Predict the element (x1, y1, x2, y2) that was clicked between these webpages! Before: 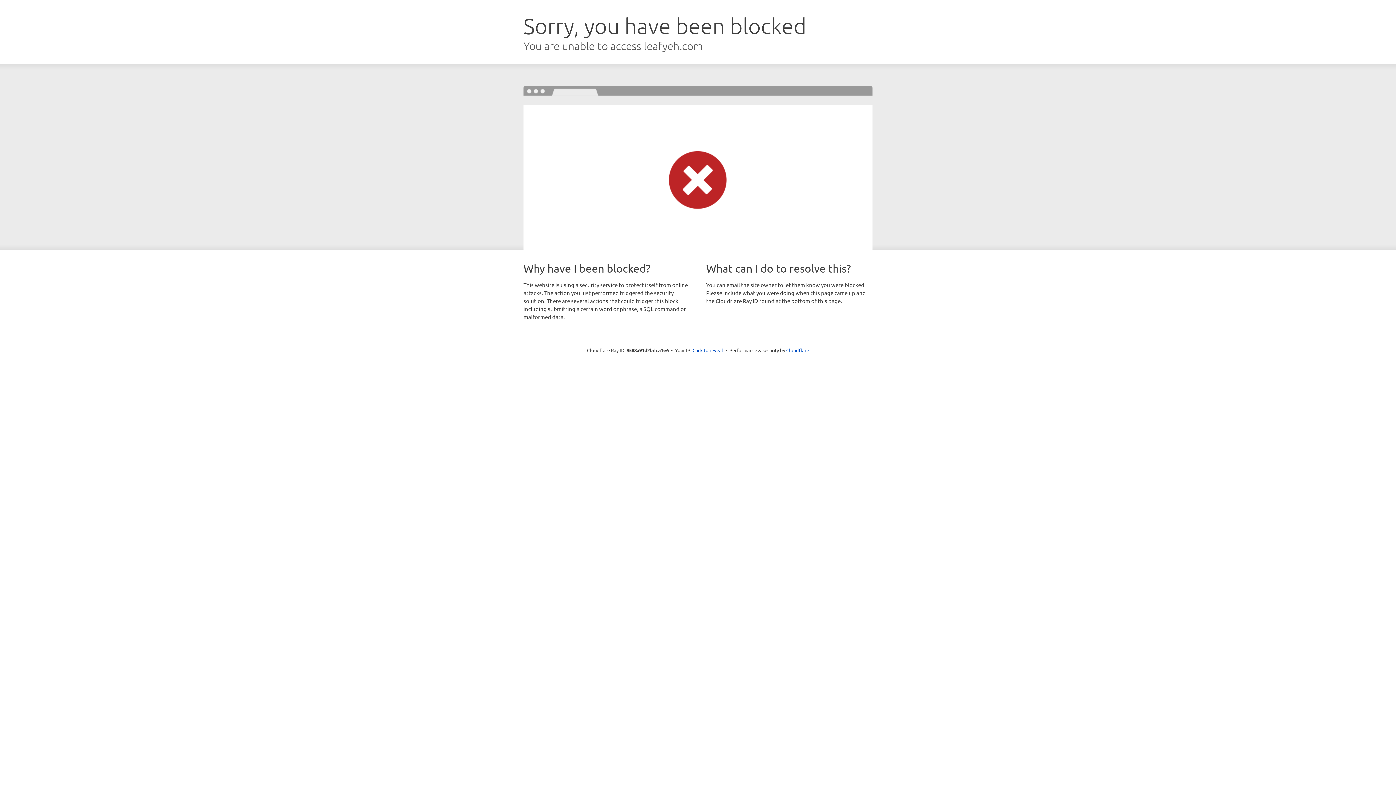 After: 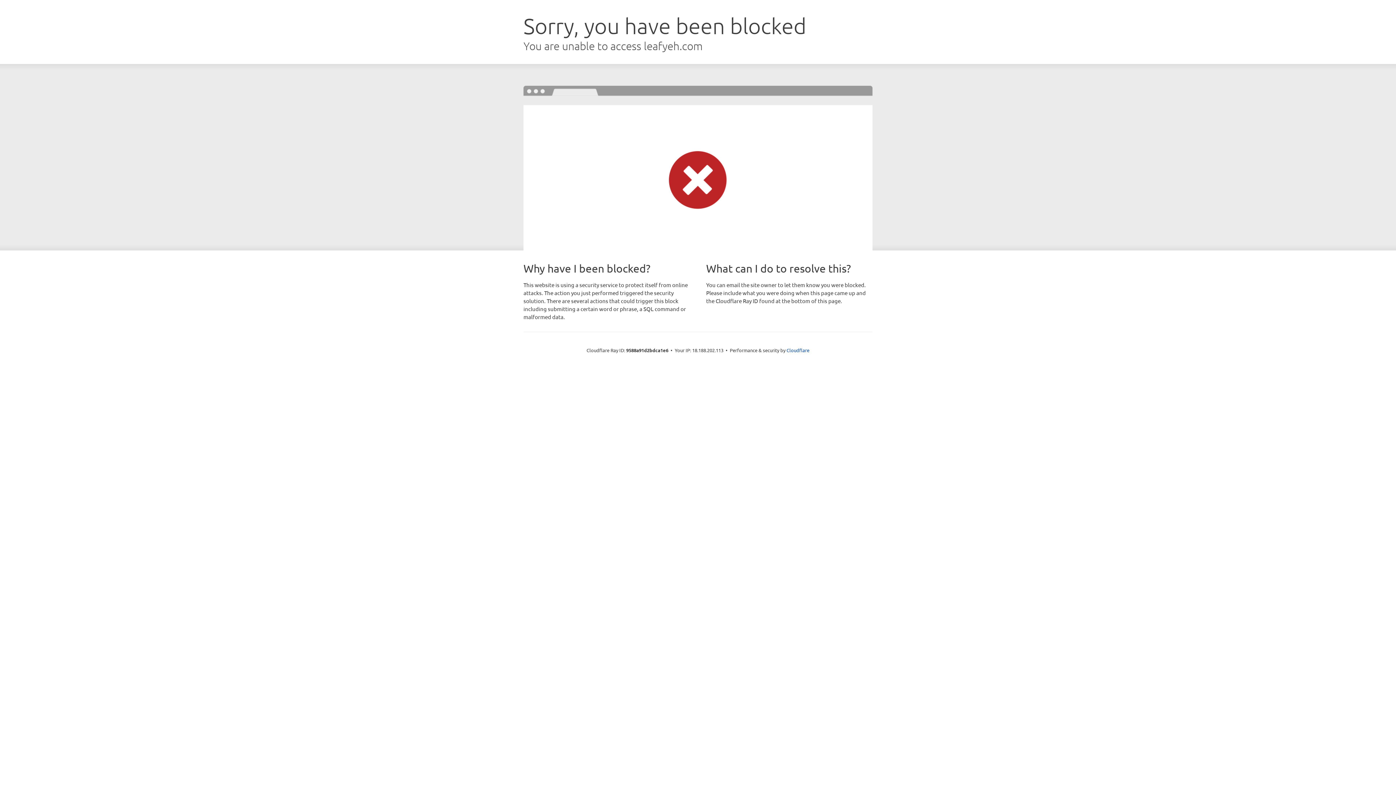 Action: bbox: (692, 346, 723, 353) label: Click to reveal